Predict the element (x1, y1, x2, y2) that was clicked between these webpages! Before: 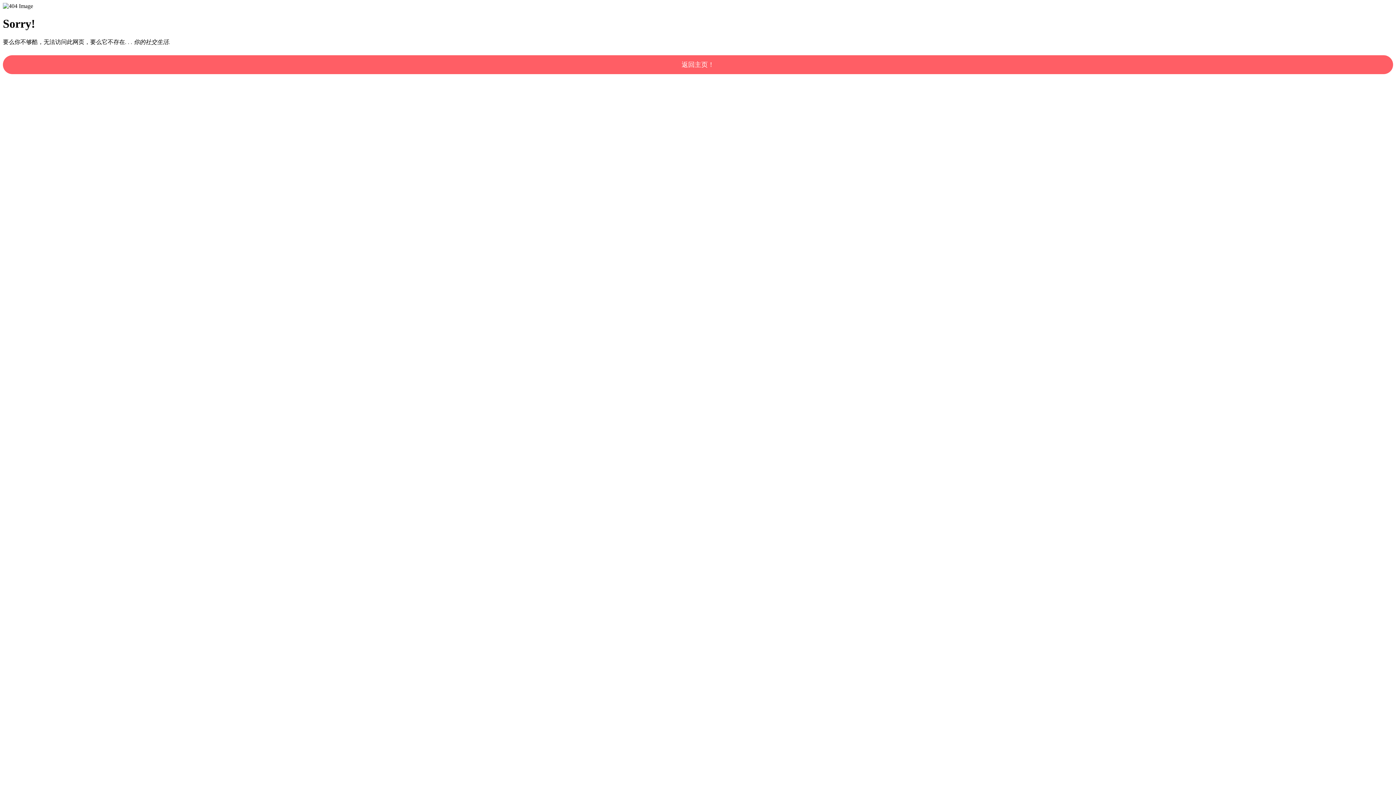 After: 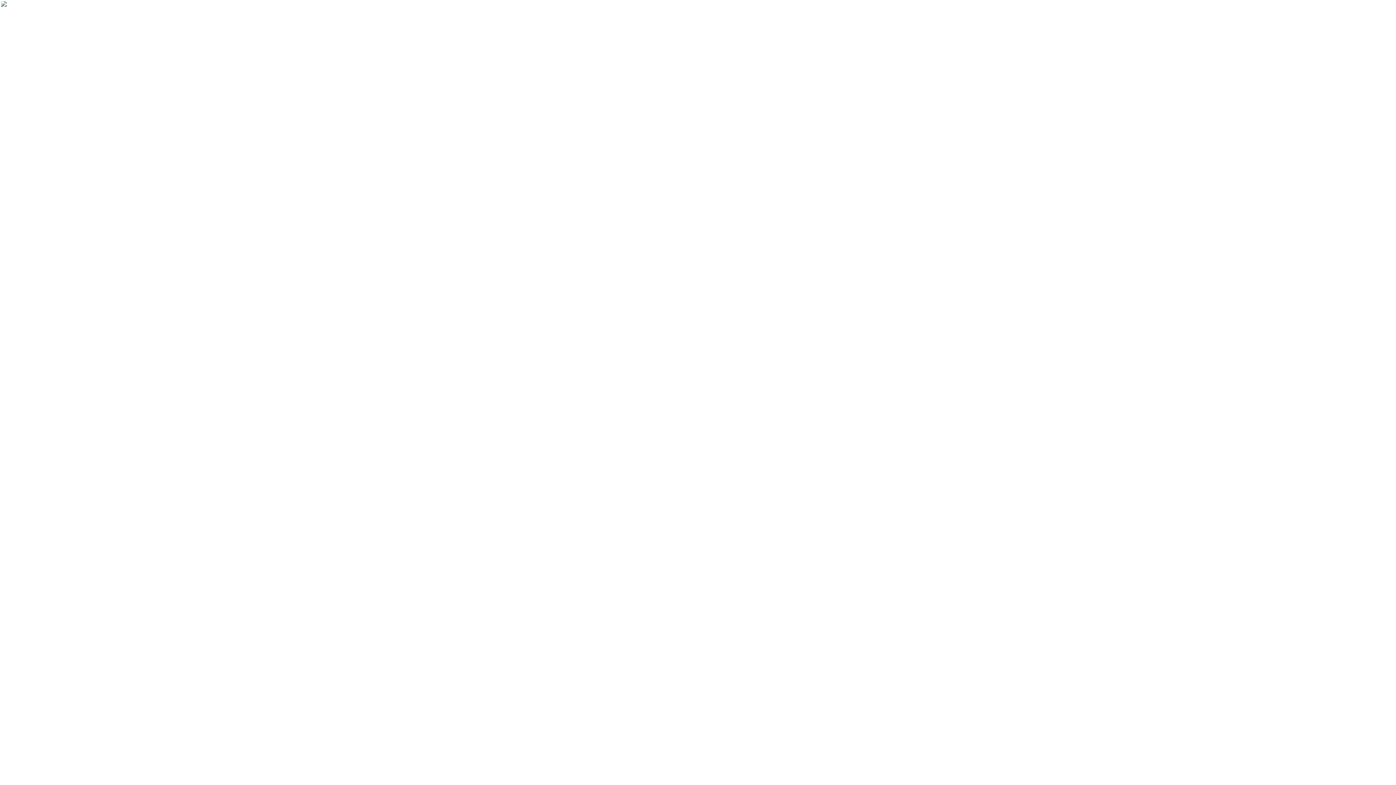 Action: bbox: (2, 55, 1393, 74) label: 返回主页！